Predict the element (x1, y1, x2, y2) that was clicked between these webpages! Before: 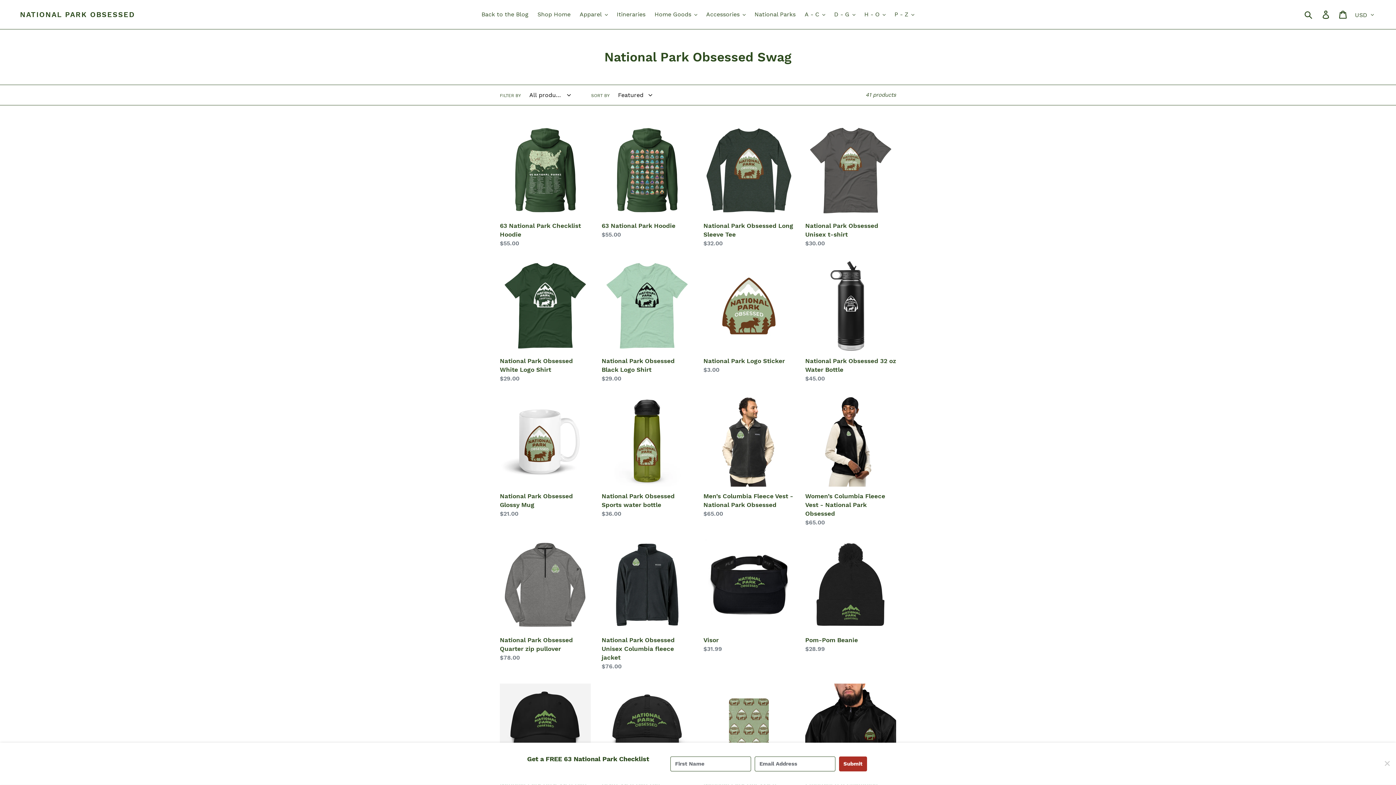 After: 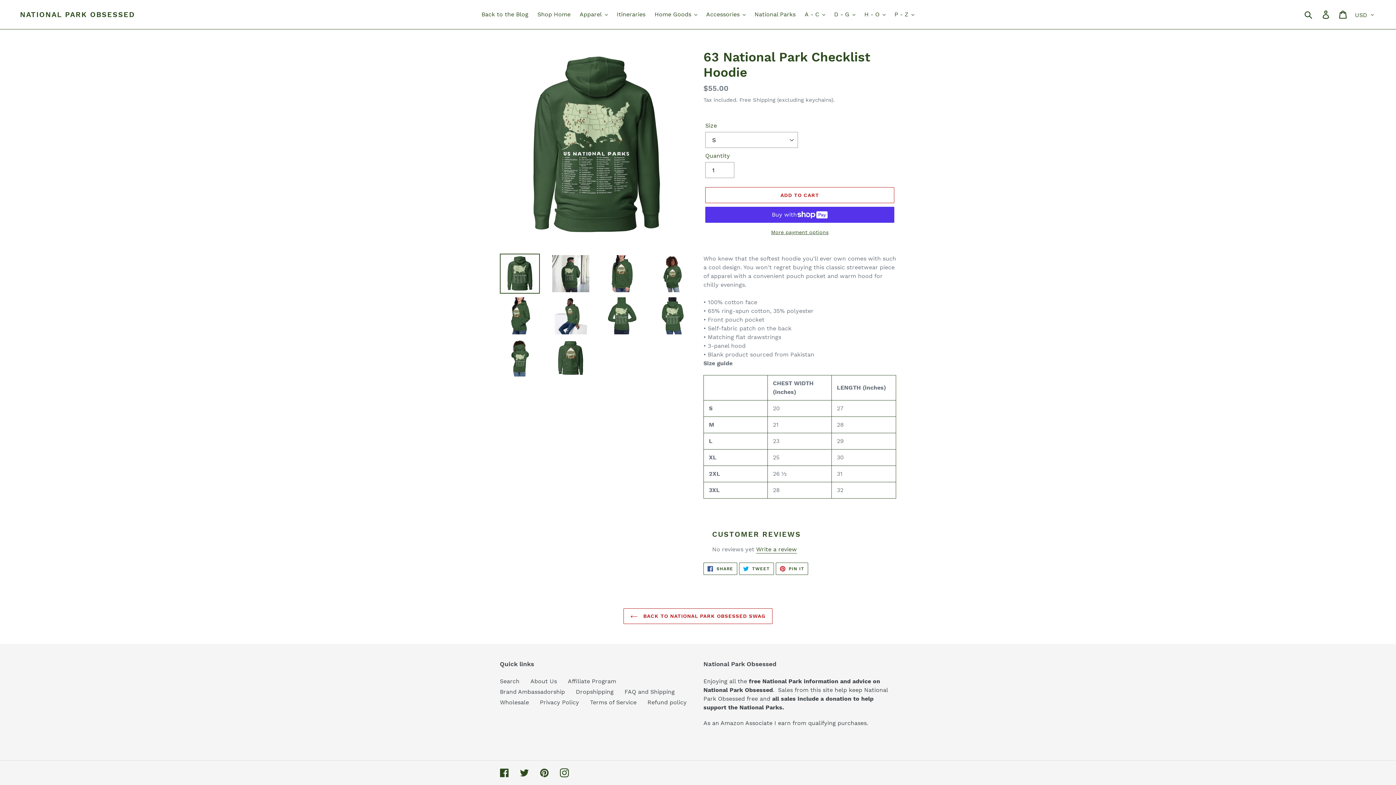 Action: label: 63 National Park Checklist Hoodie bbox: (500, 125, 590, 248)